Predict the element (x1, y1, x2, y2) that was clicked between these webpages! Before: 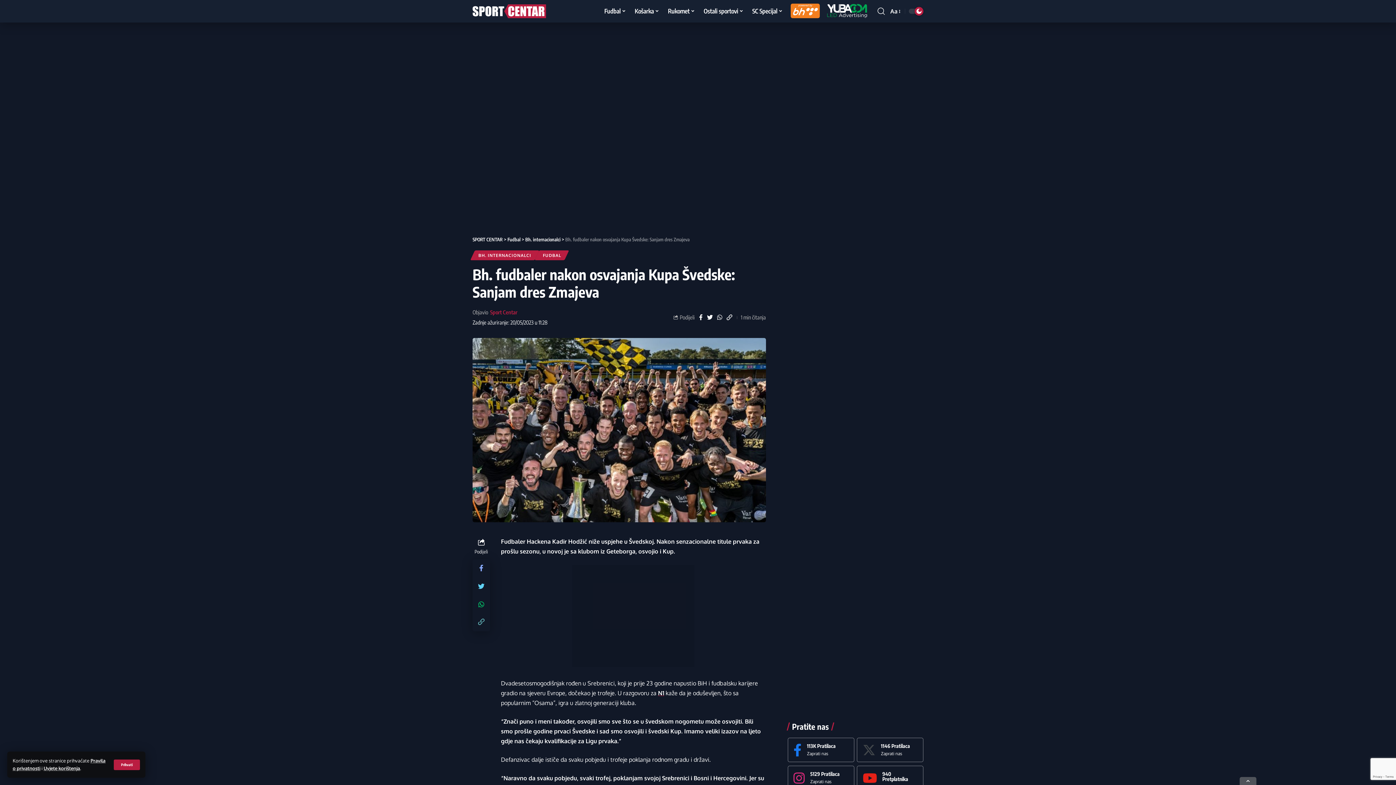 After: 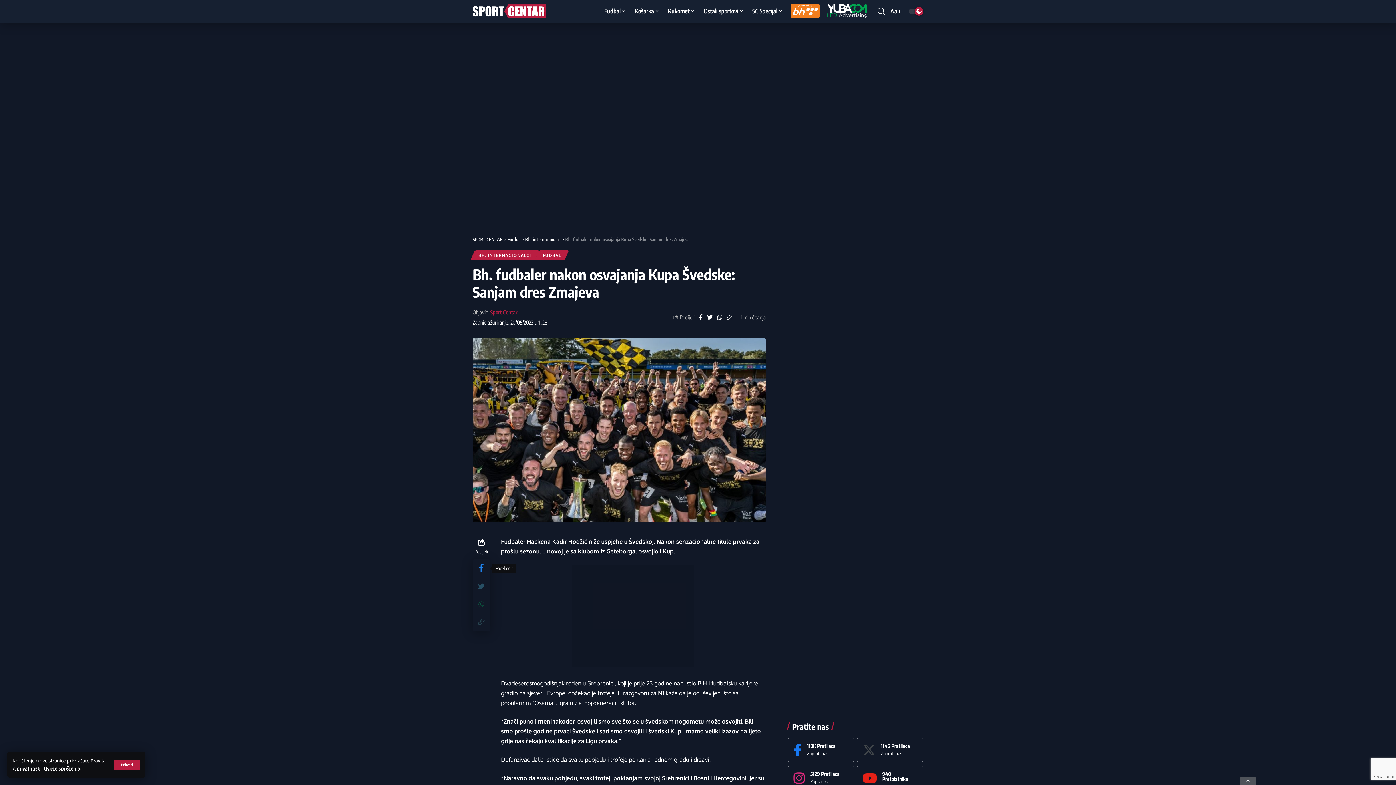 Action: bbox: (472, 559, 490, 577)